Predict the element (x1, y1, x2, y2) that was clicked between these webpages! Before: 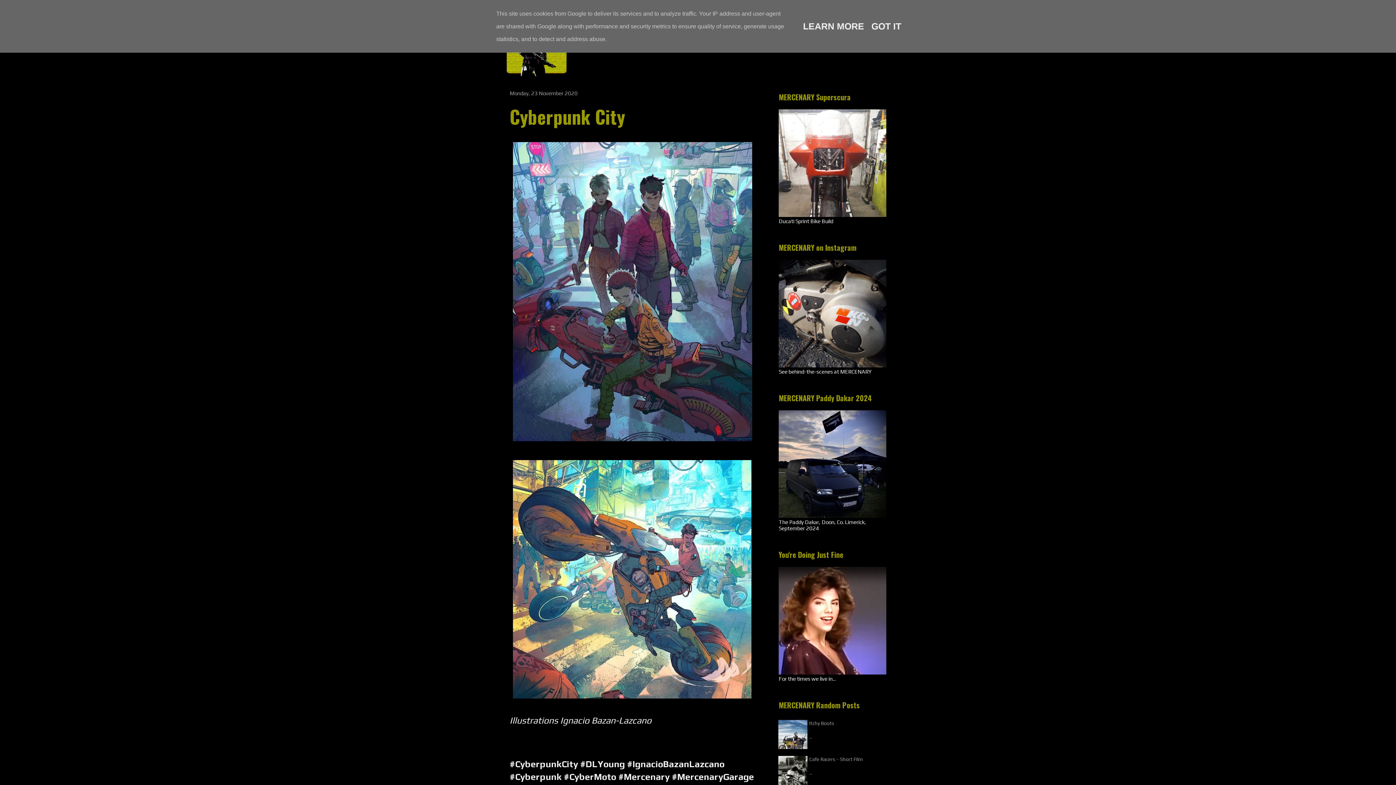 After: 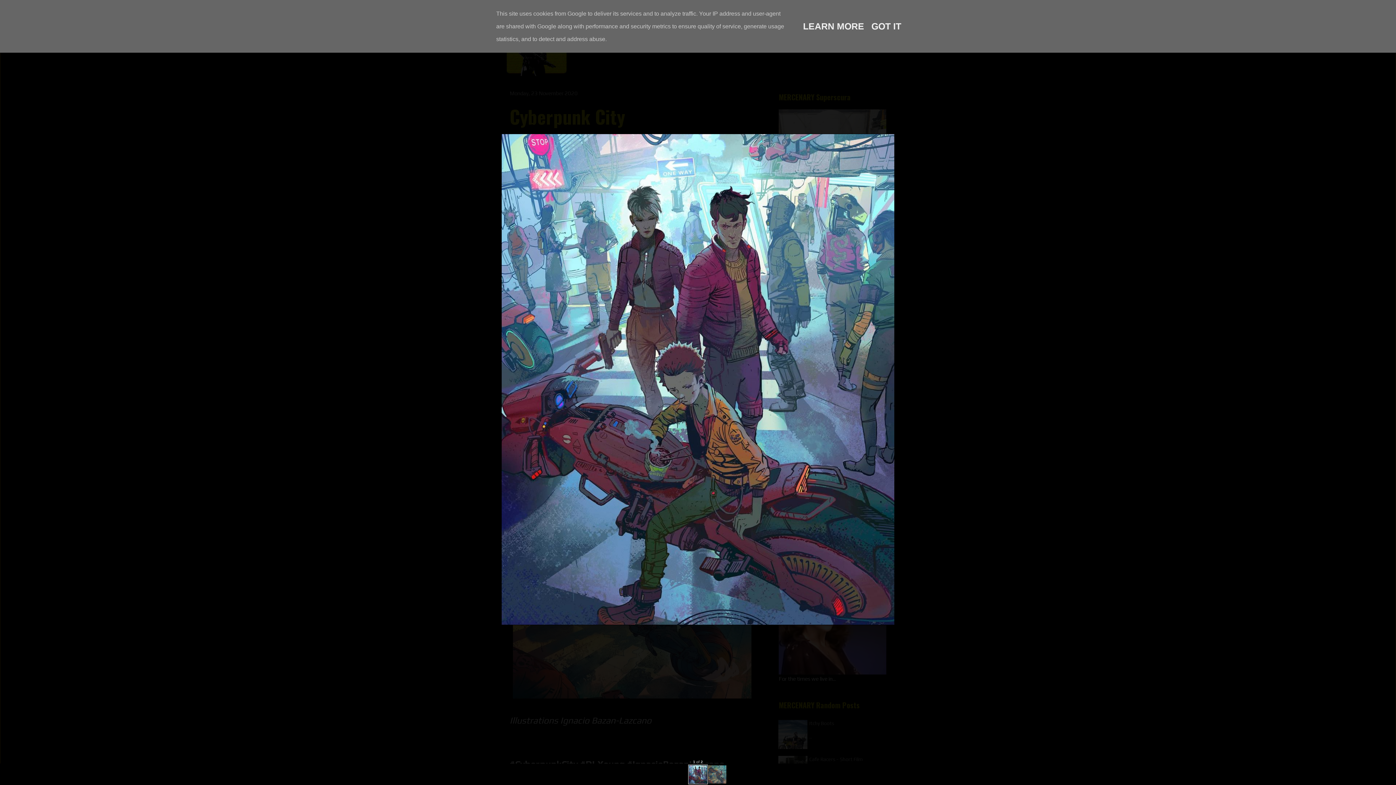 Action: bbox: (509, 138, 755, 448)